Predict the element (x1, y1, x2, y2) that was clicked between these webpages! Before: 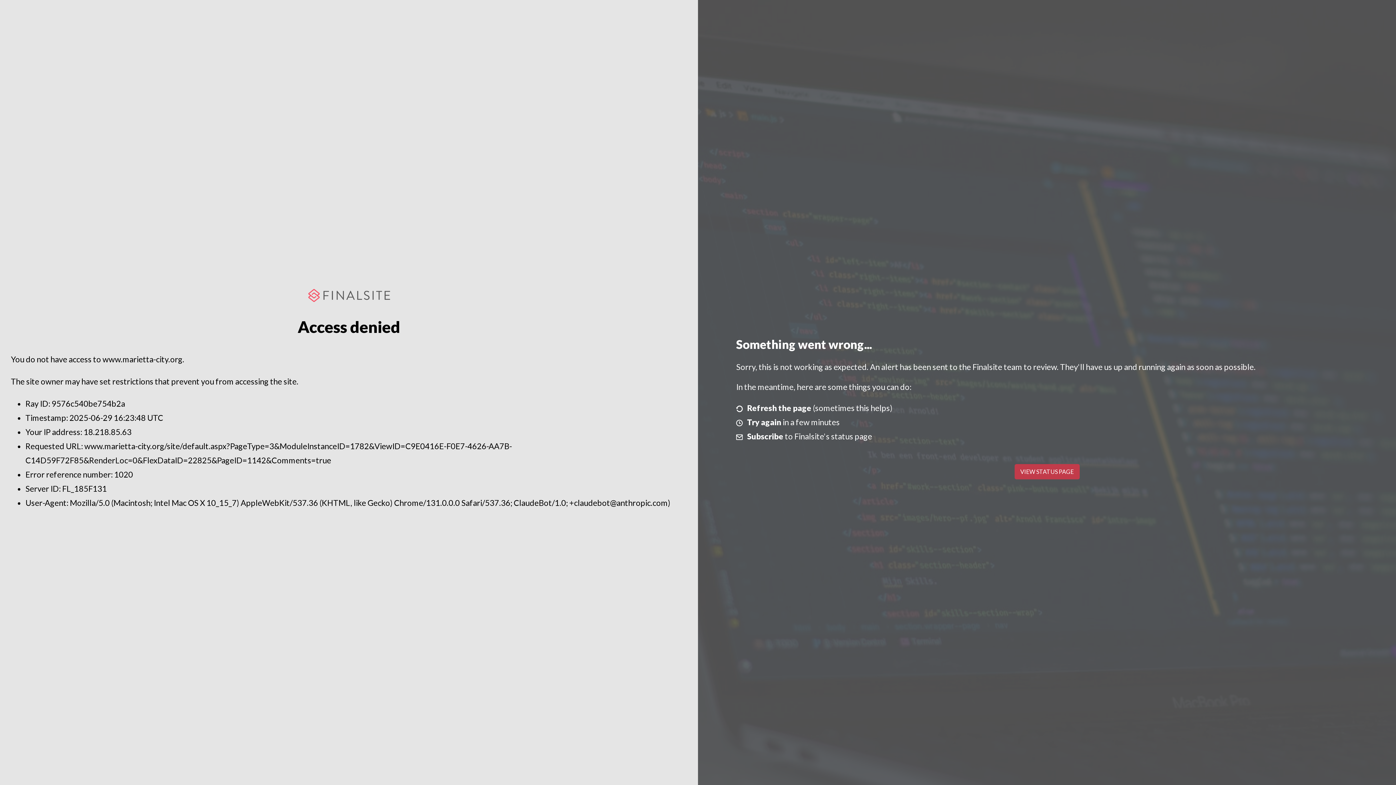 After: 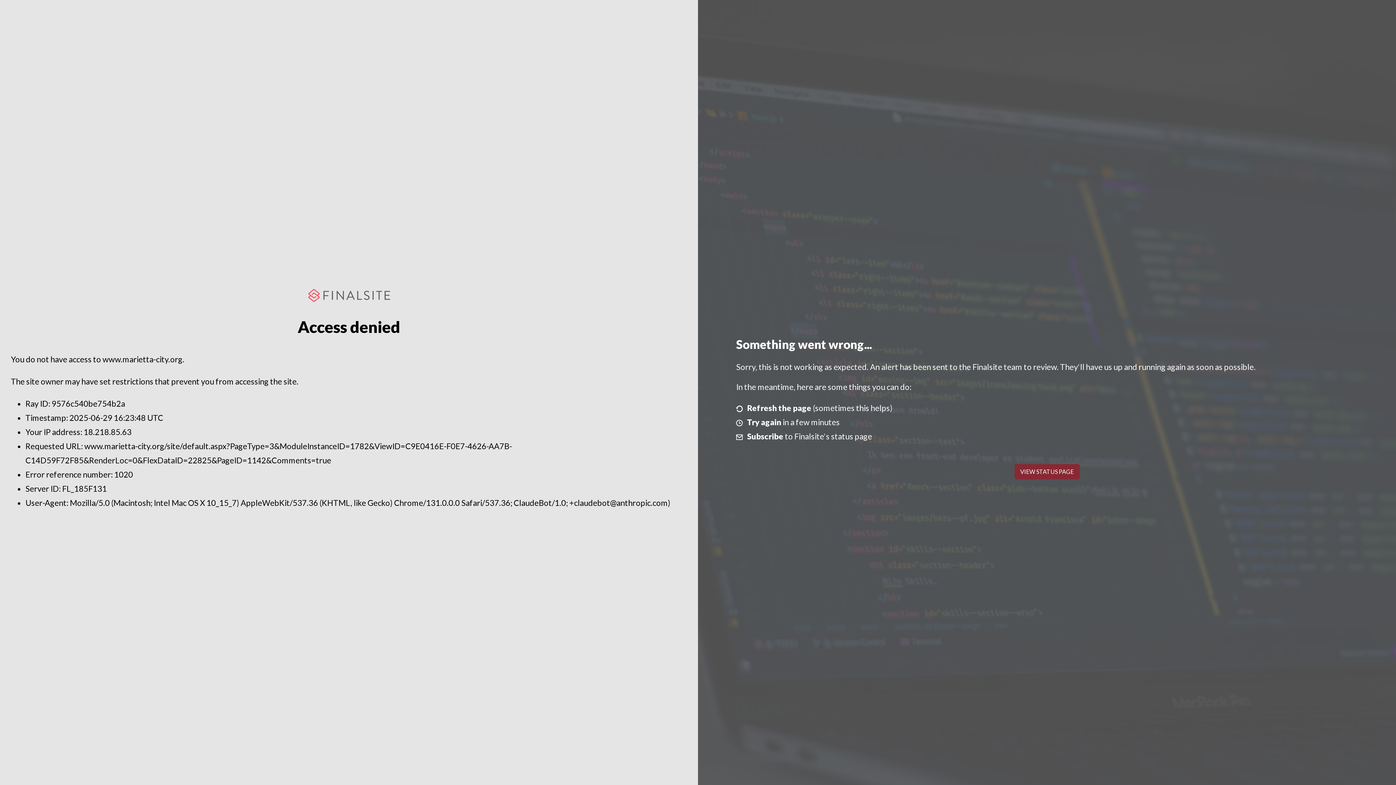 Action: label: VIEW STATUS PAGE bbox: (1014, 464, 1079, 479)